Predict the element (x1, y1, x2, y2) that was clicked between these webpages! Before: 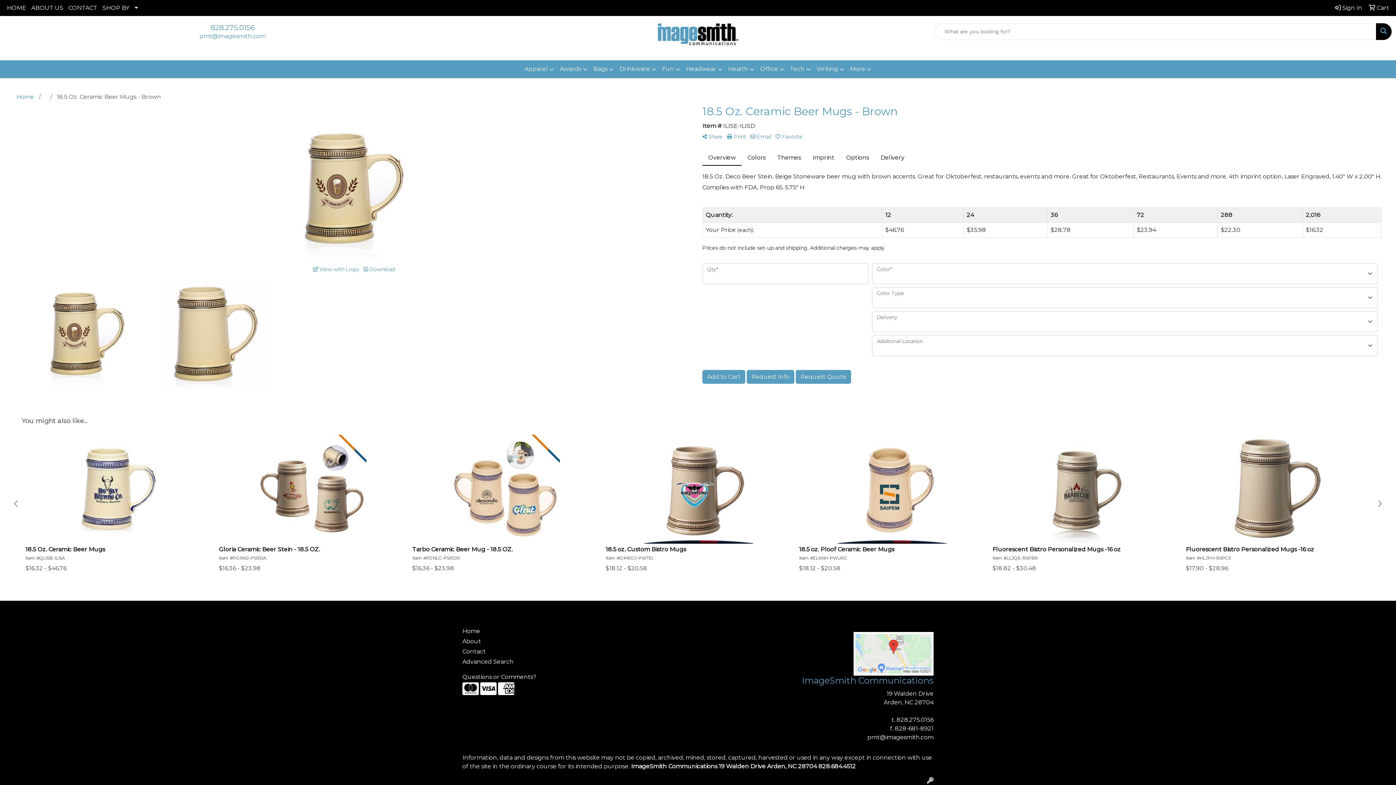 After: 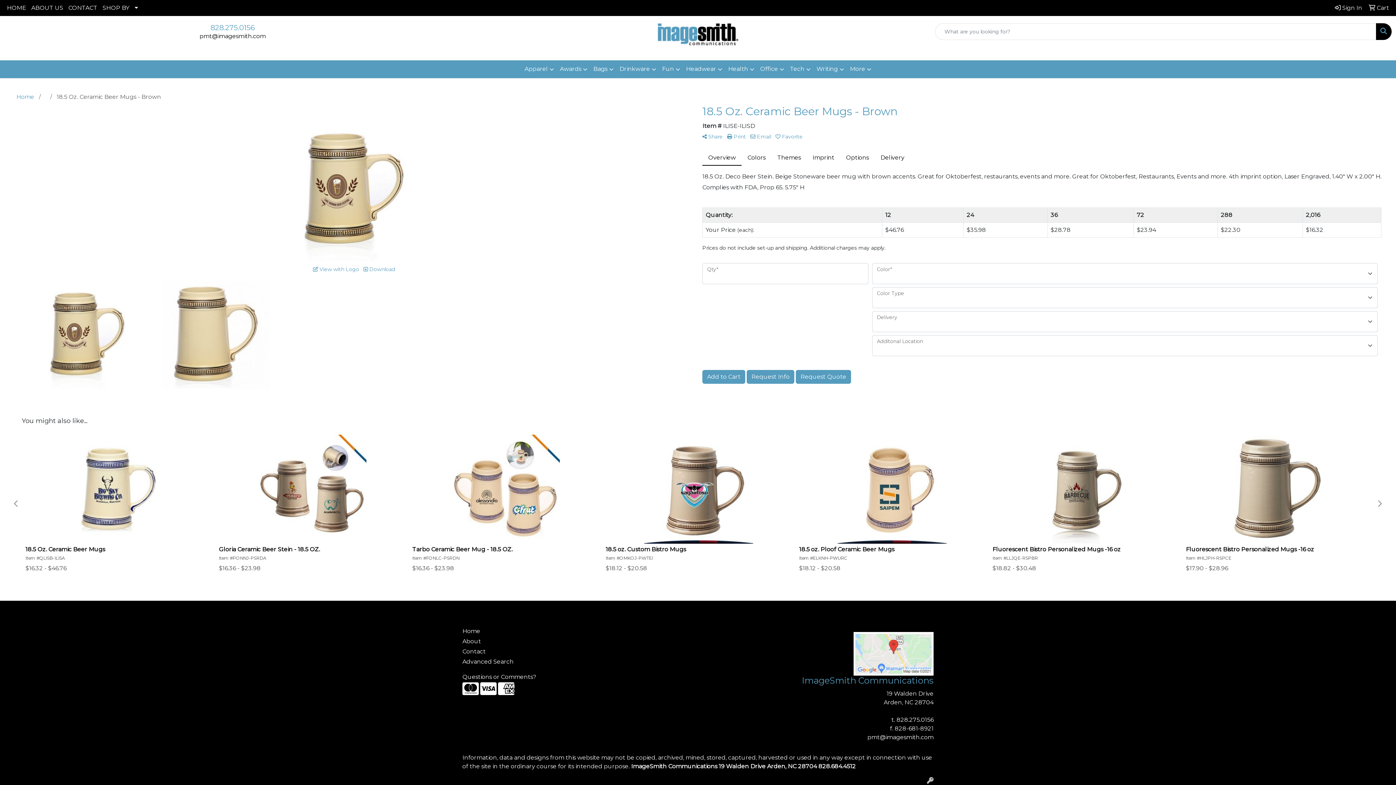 Action: bbox: (199, 32, 265, 39) label: pmt@imagesmith.com